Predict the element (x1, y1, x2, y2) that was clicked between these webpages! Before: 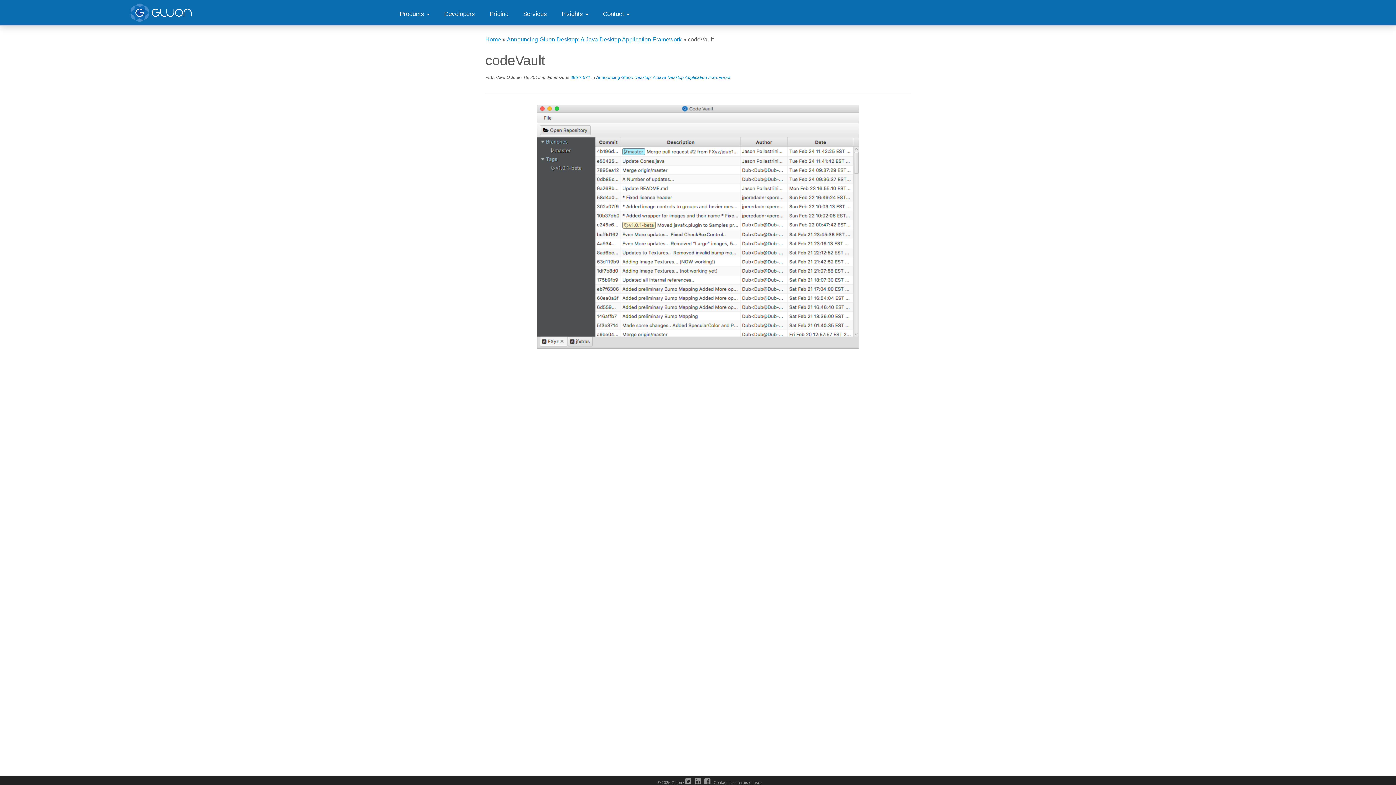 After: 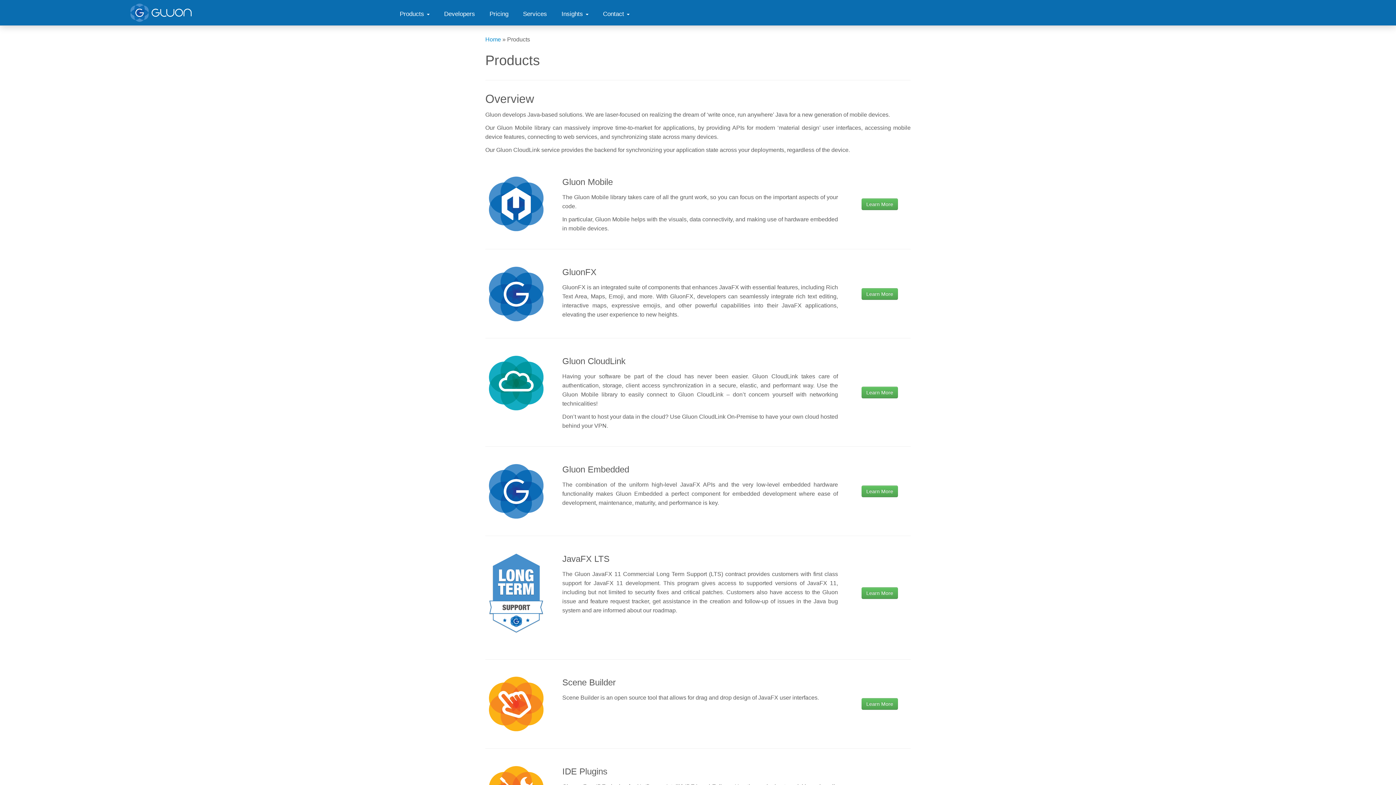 Action: bbox: (398, 7, 436, 20) label: Products 